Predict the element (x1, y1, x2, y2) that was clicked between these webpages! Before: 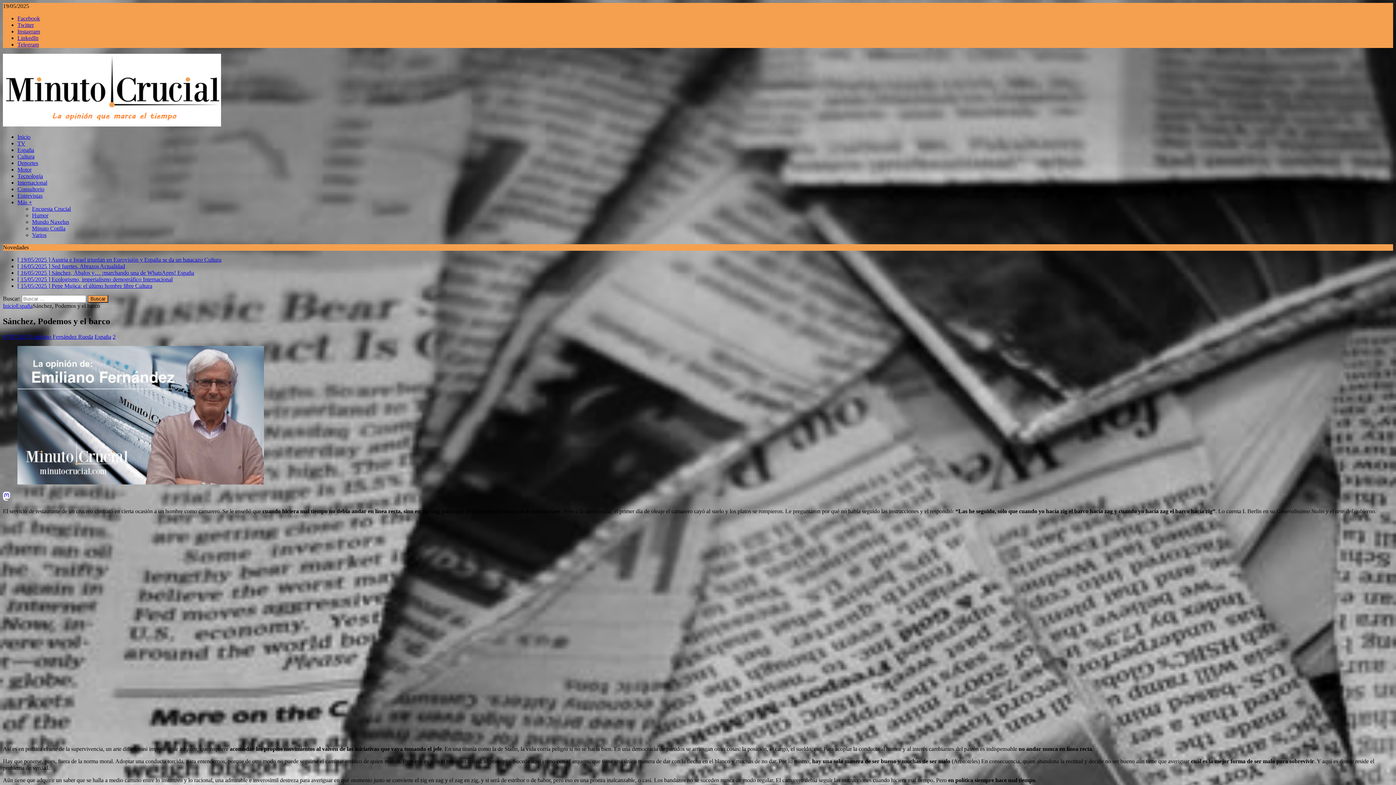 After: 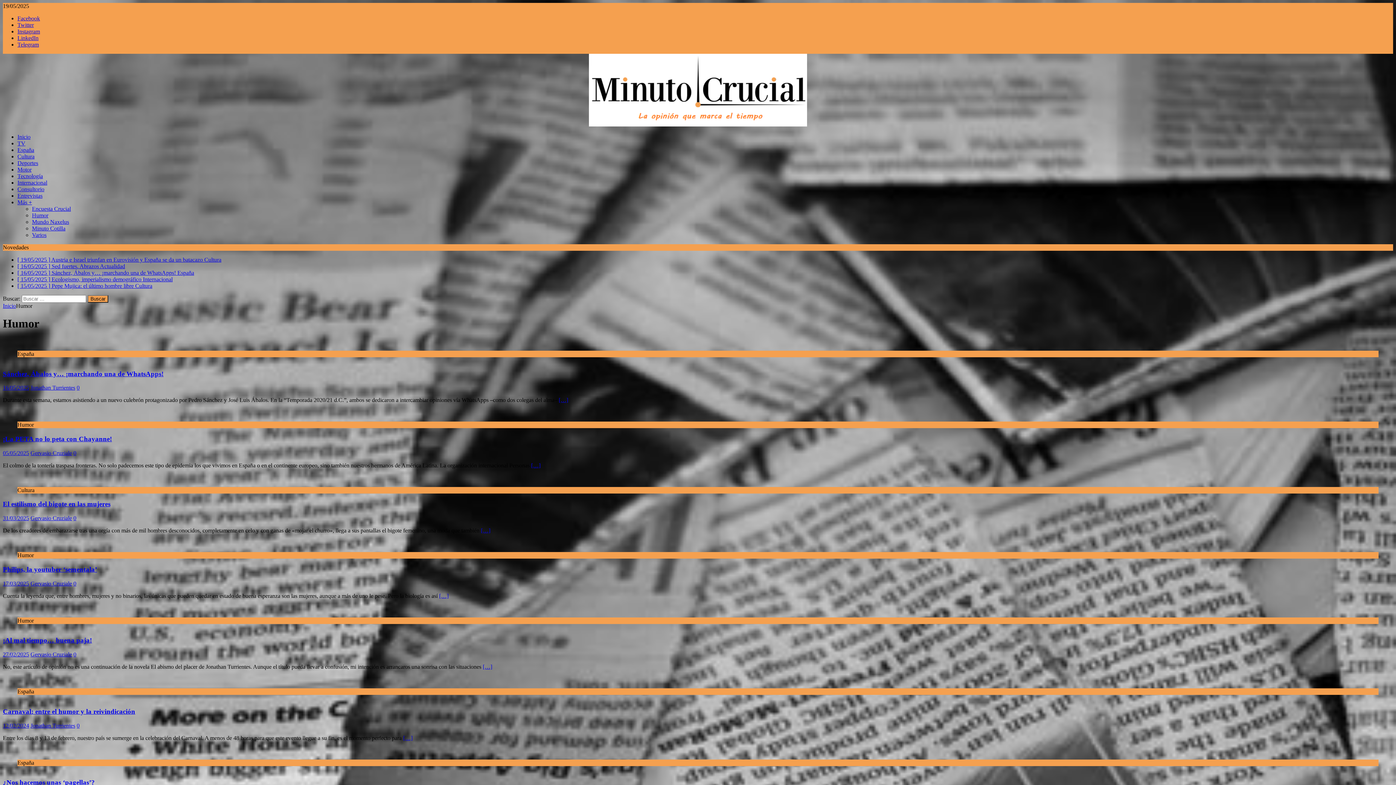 Action: bbox: (32, 212, 48, 218) label: Humor